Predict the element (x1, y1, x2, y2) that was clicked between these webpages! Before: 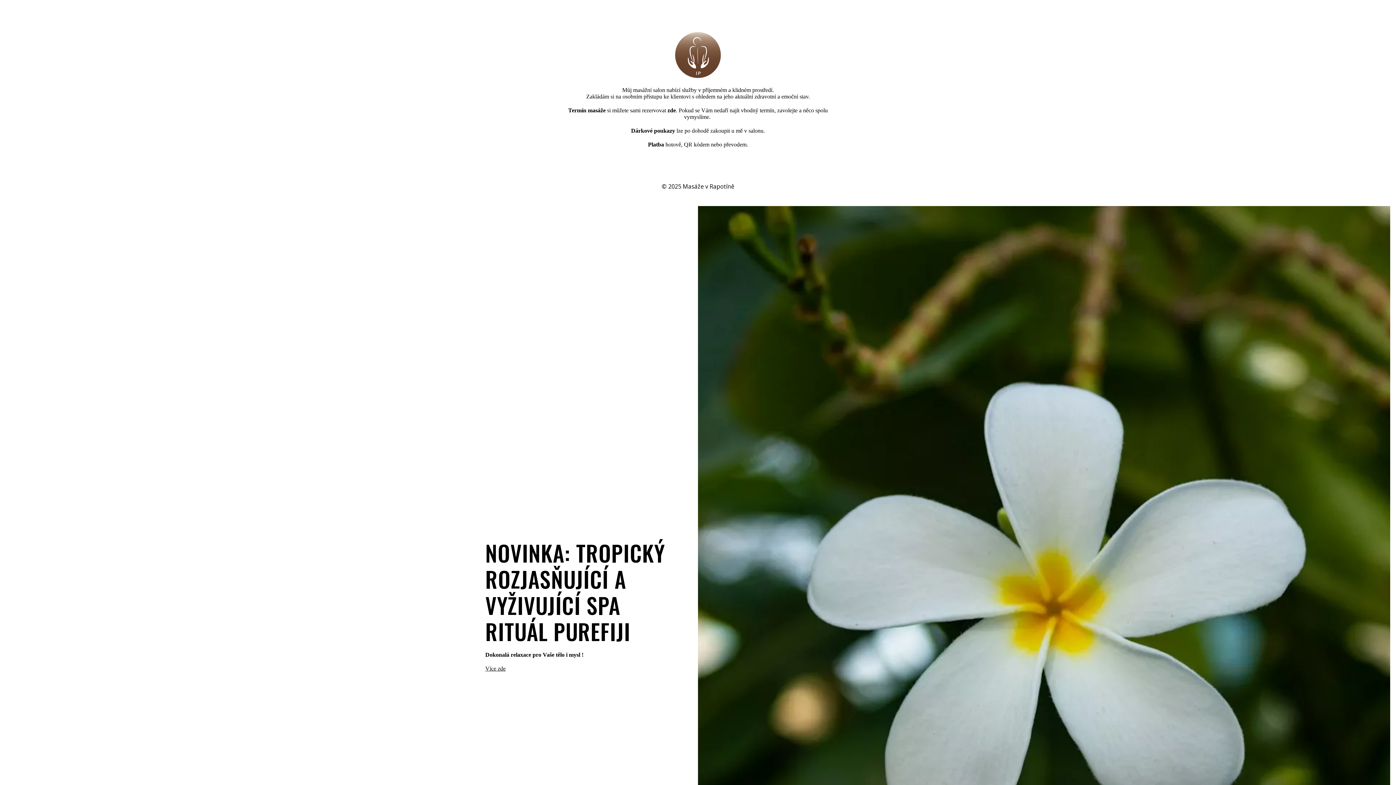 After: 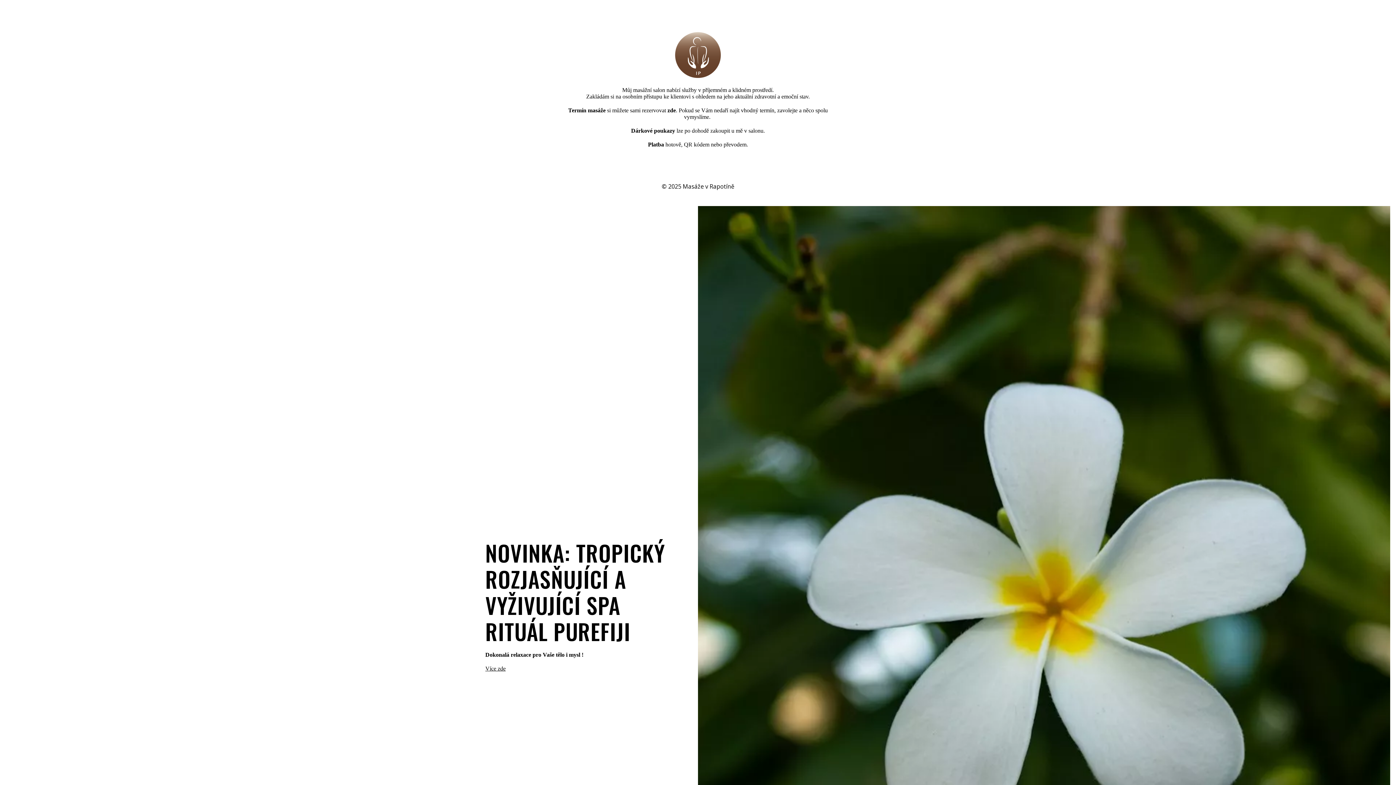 Action: bbox: (698, 158, 706, 166)